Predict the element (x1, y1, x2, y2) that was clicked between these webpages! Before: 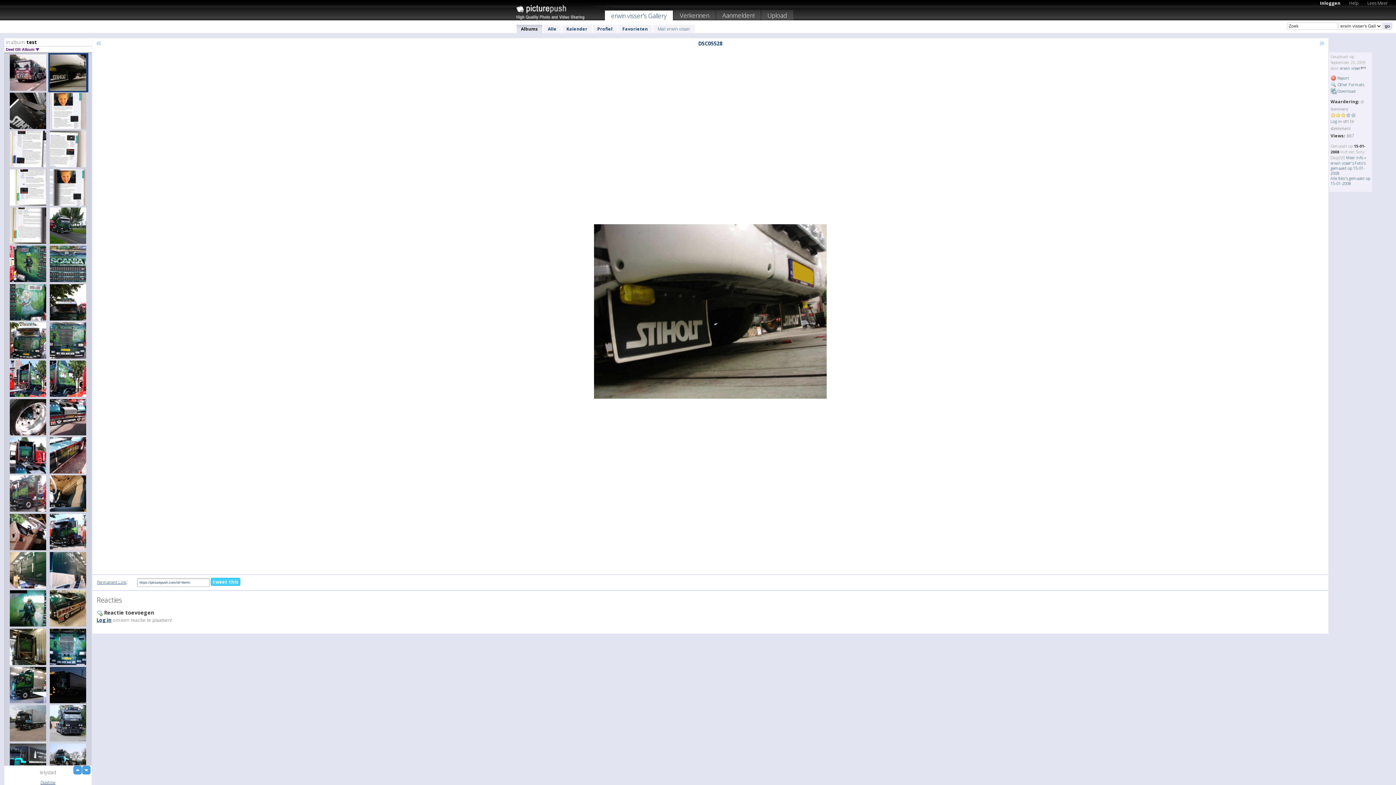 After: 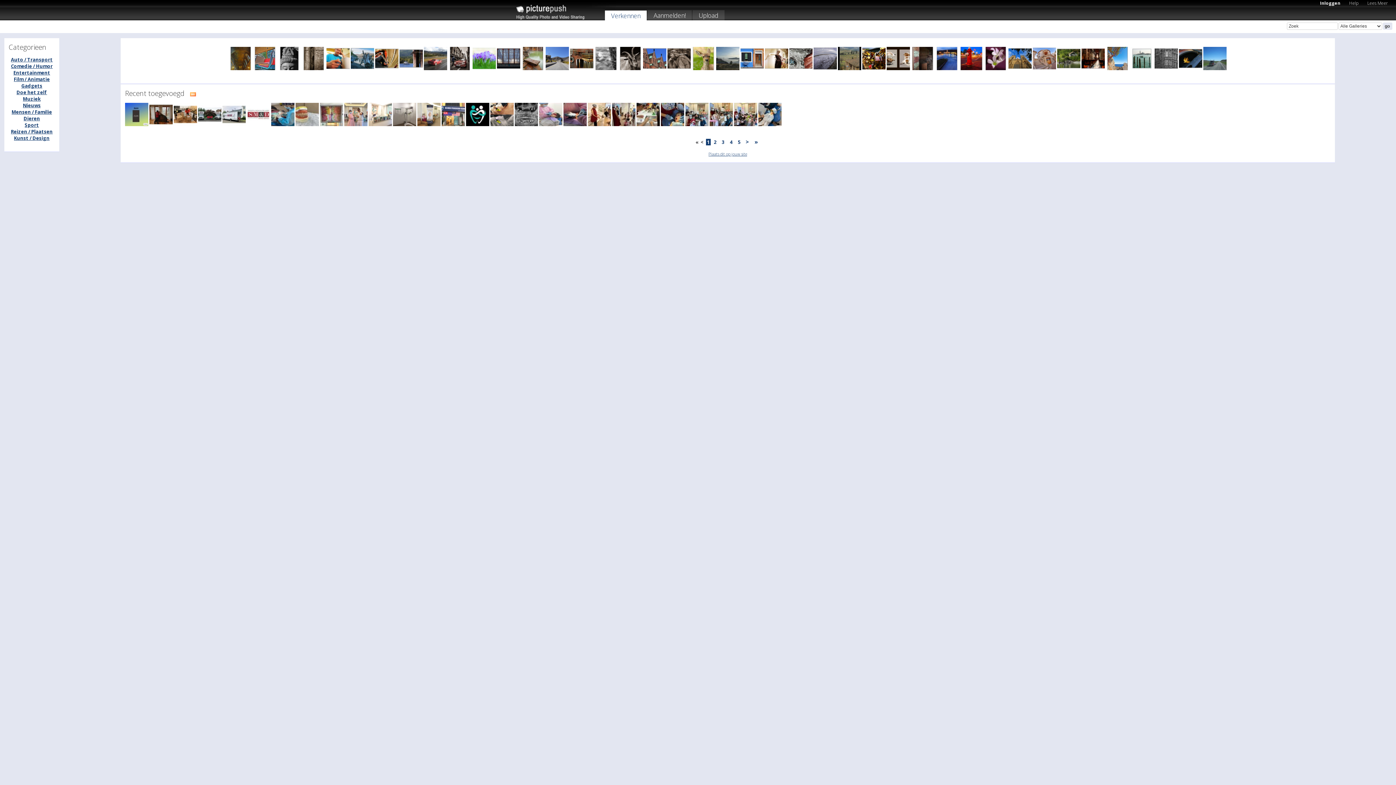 Action: bbox: (673, 10, 715, 22) label: Verkennen